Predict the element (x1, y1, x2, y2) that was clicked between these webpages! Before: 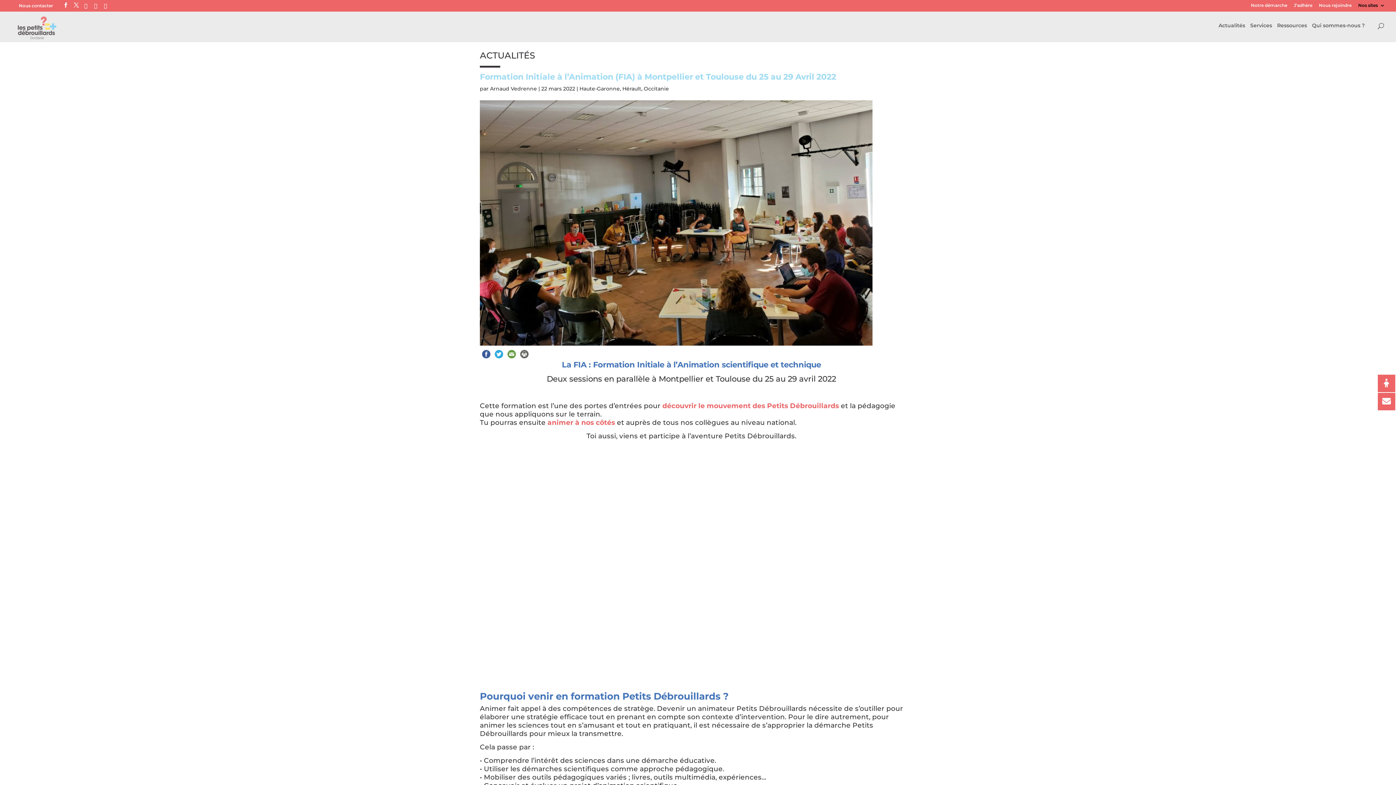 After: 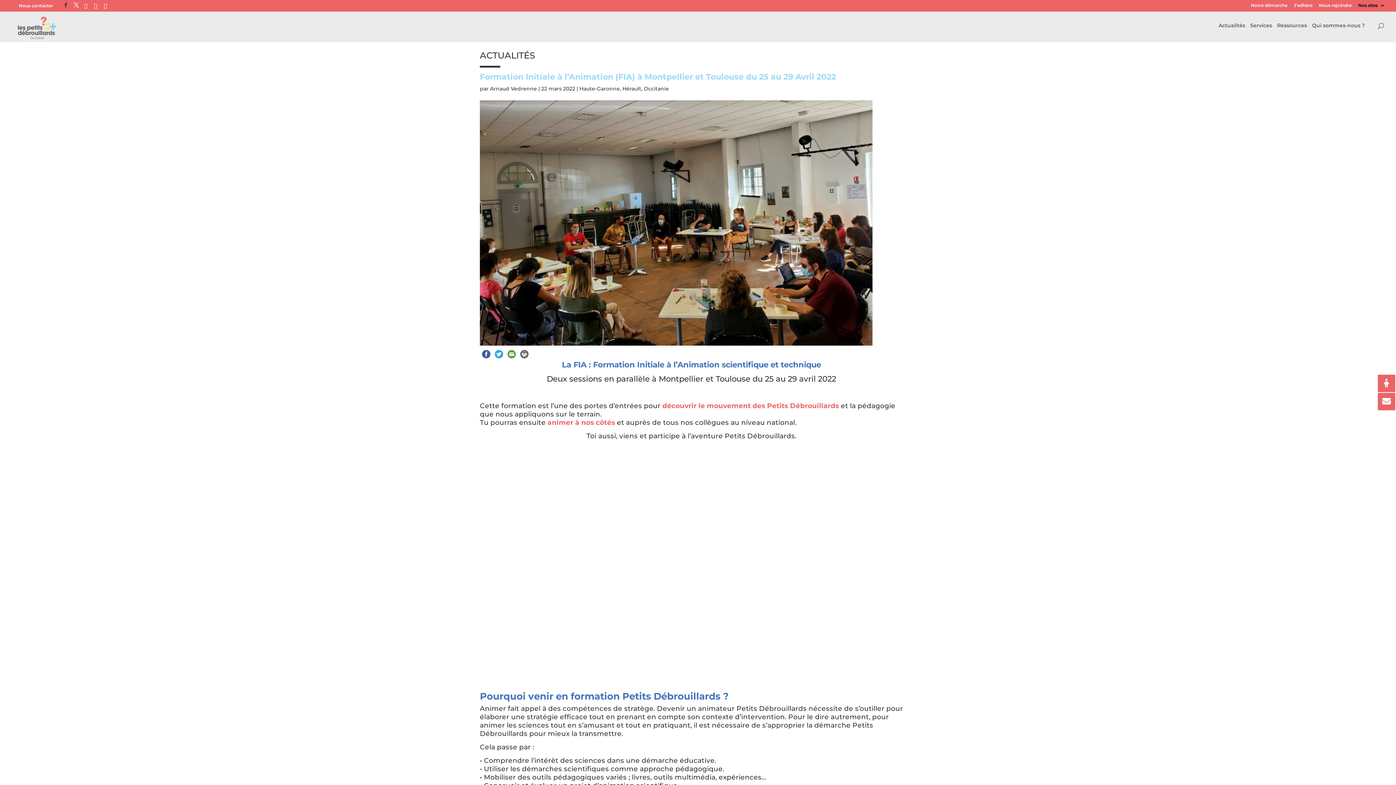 Action: bbox: (63, 2, 68, 8)